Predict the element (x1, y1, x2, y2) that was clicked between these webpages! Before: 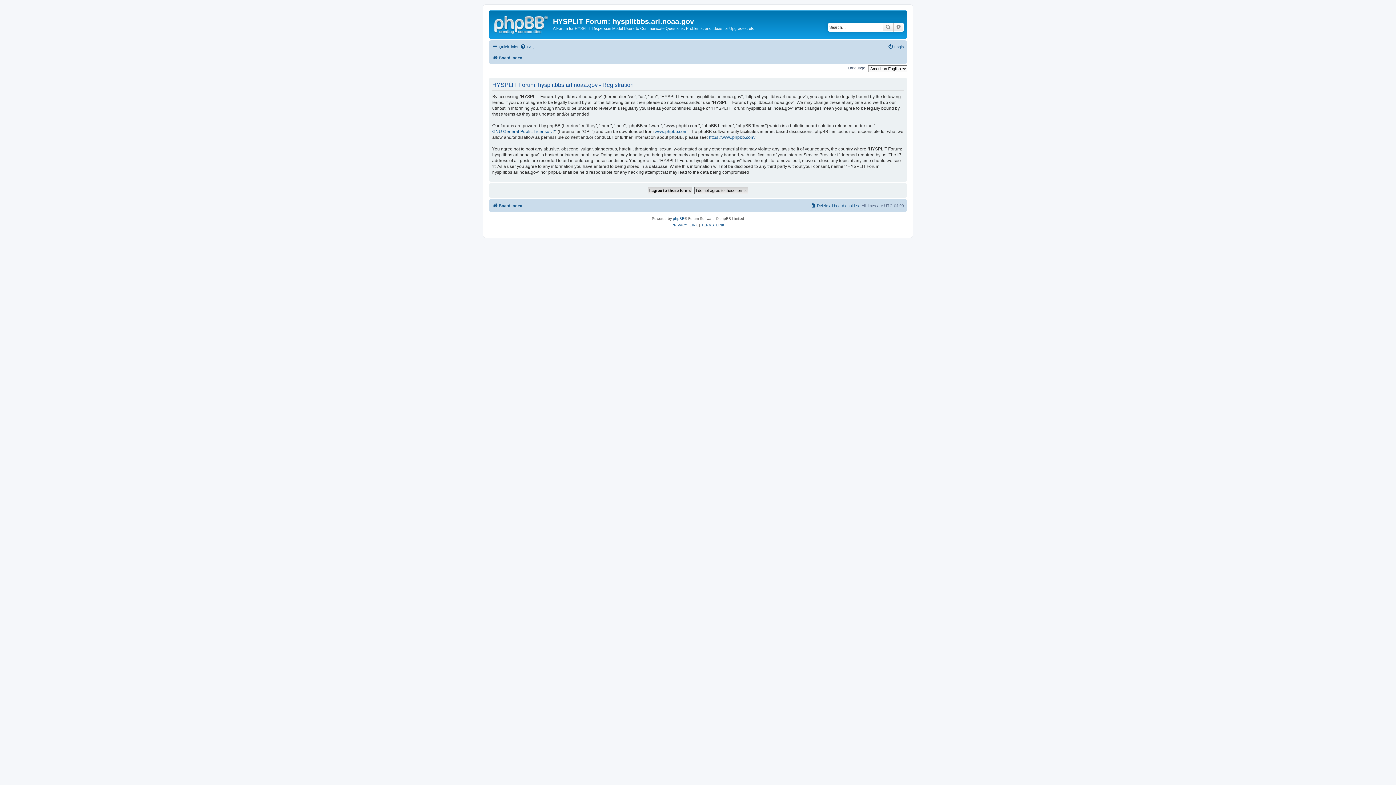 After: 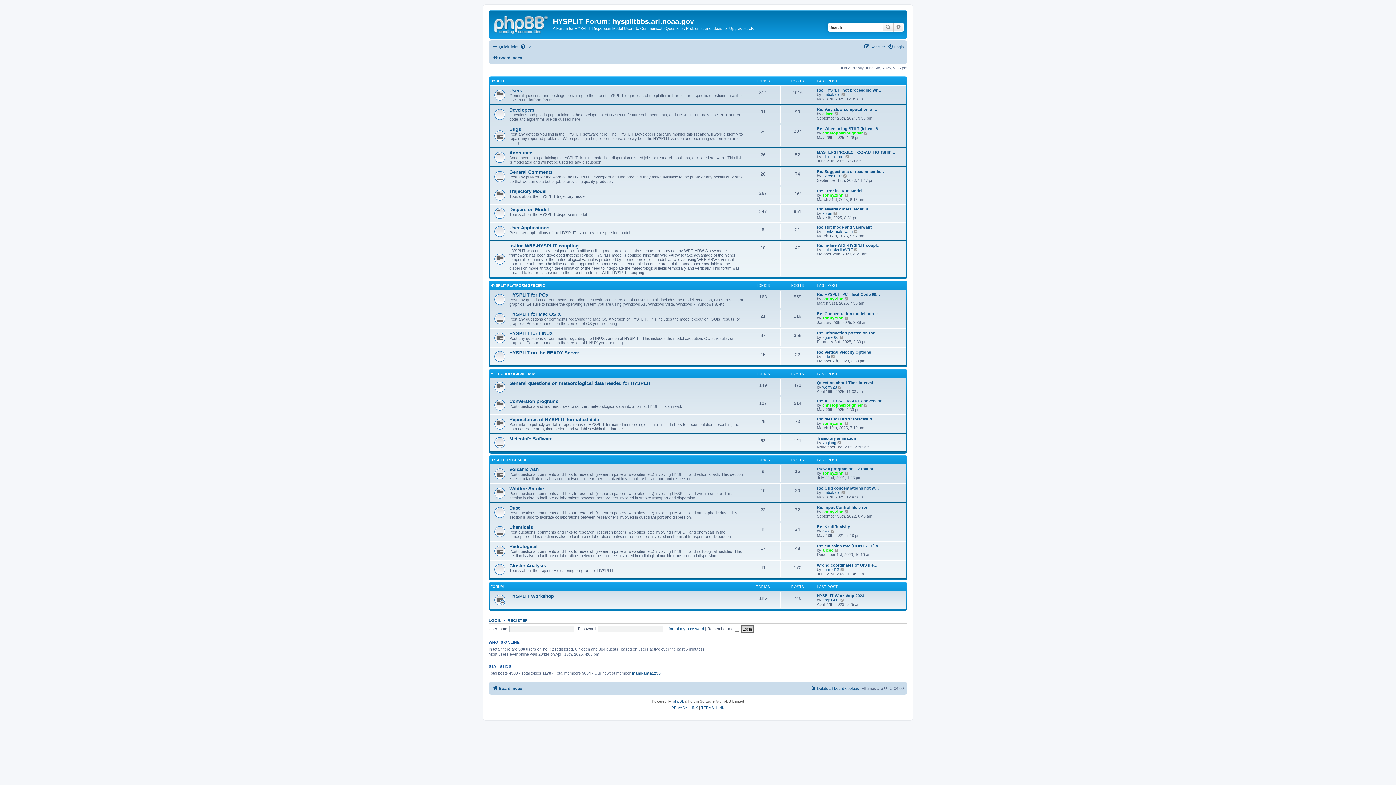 Action: label: Board index bbox: (492, 53, 522, 62)